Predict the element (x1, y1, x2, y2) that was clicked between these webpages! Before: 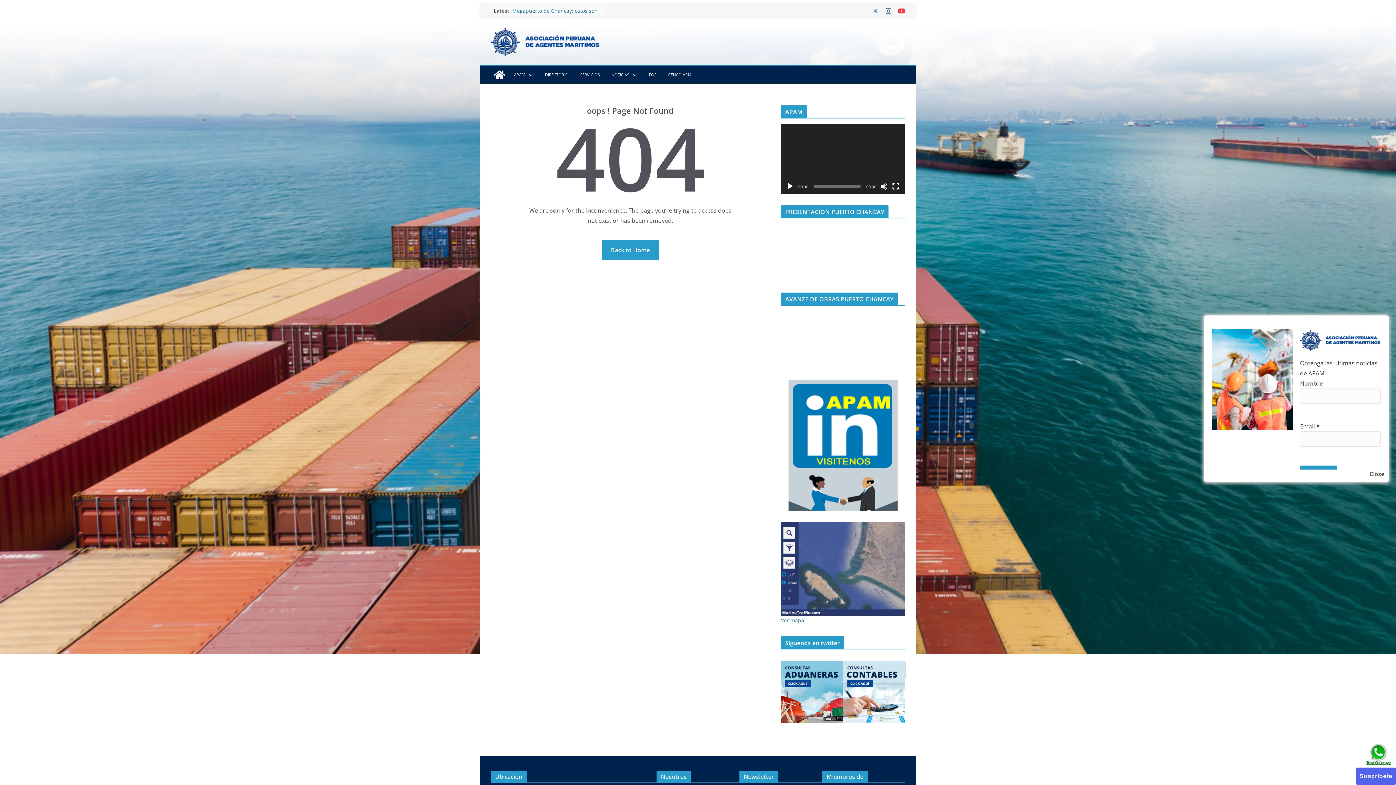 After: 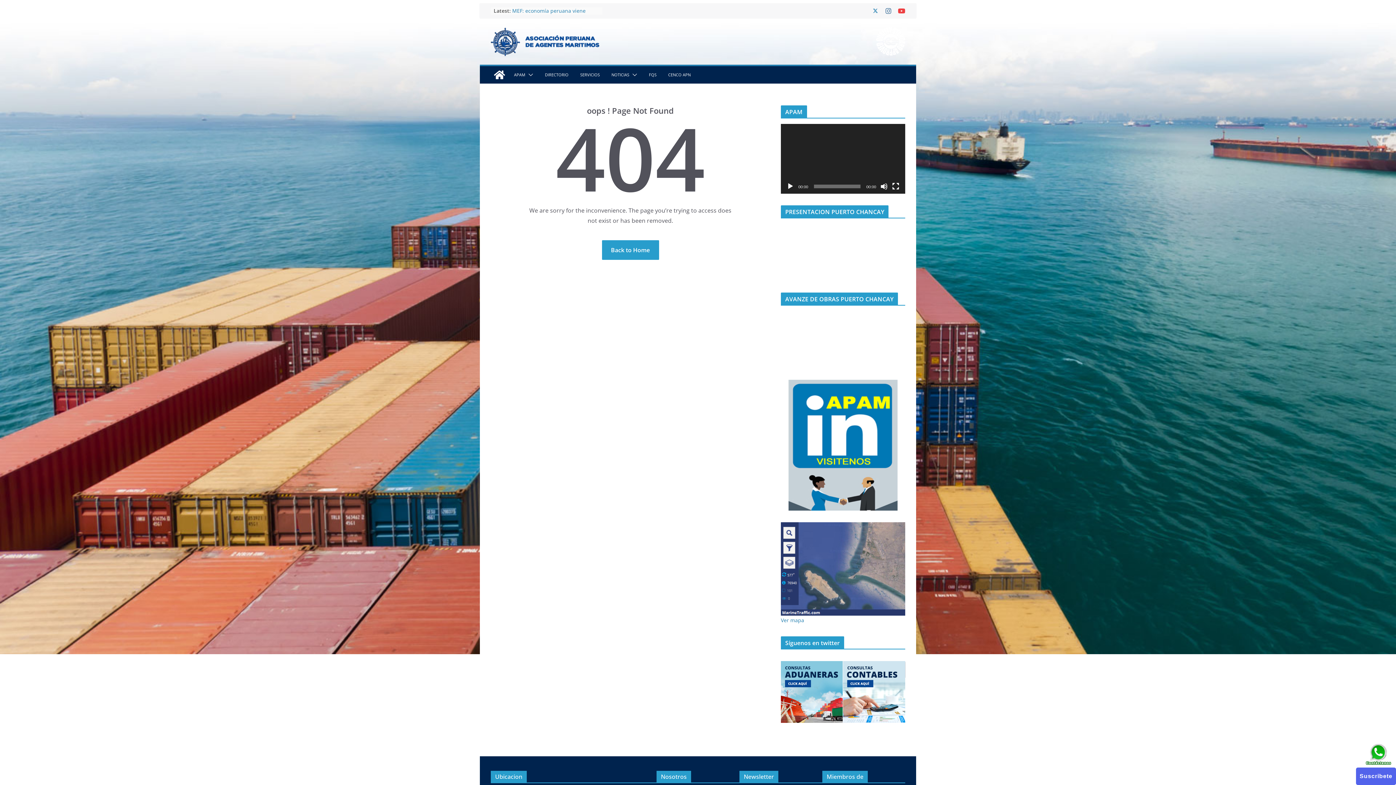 Action: label: Close bbox: (1369, 469, 1384, 479)